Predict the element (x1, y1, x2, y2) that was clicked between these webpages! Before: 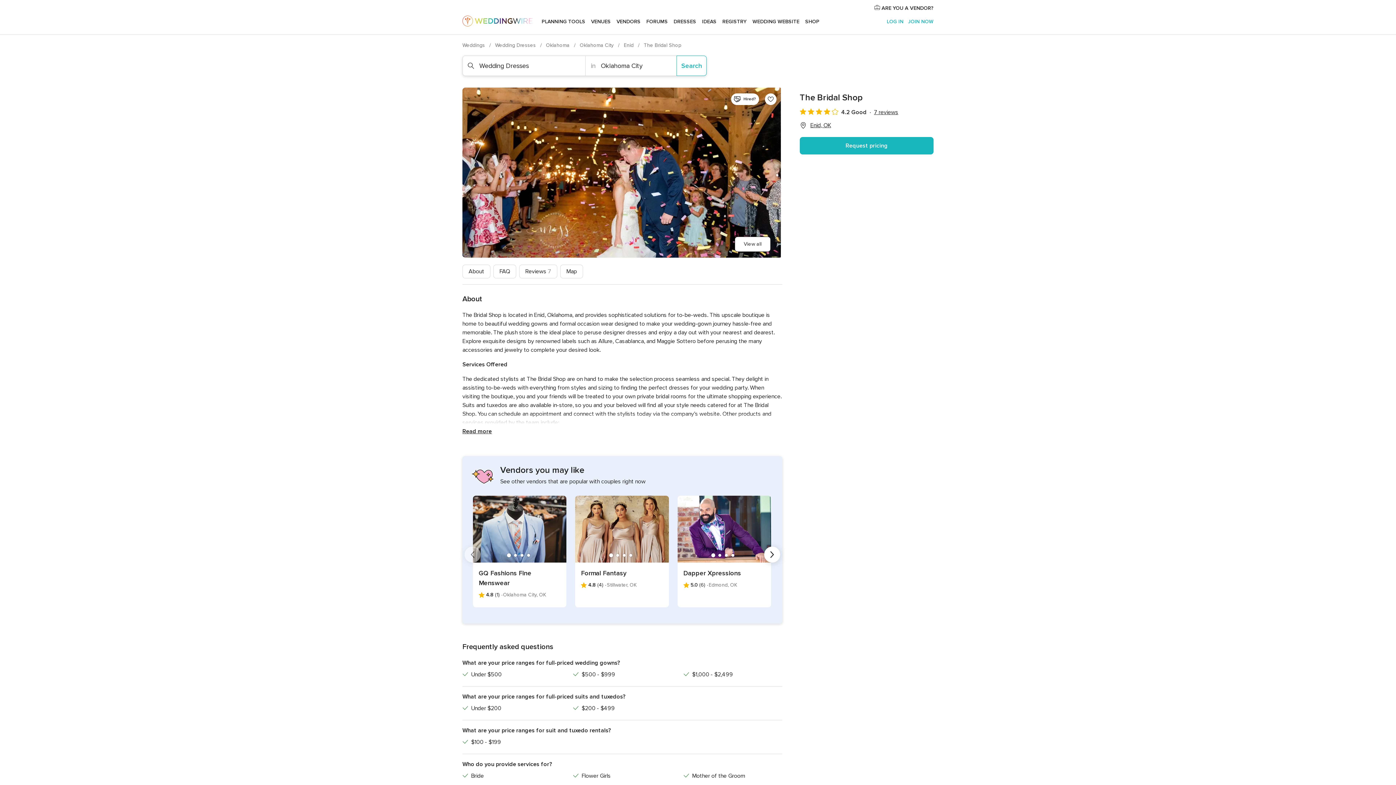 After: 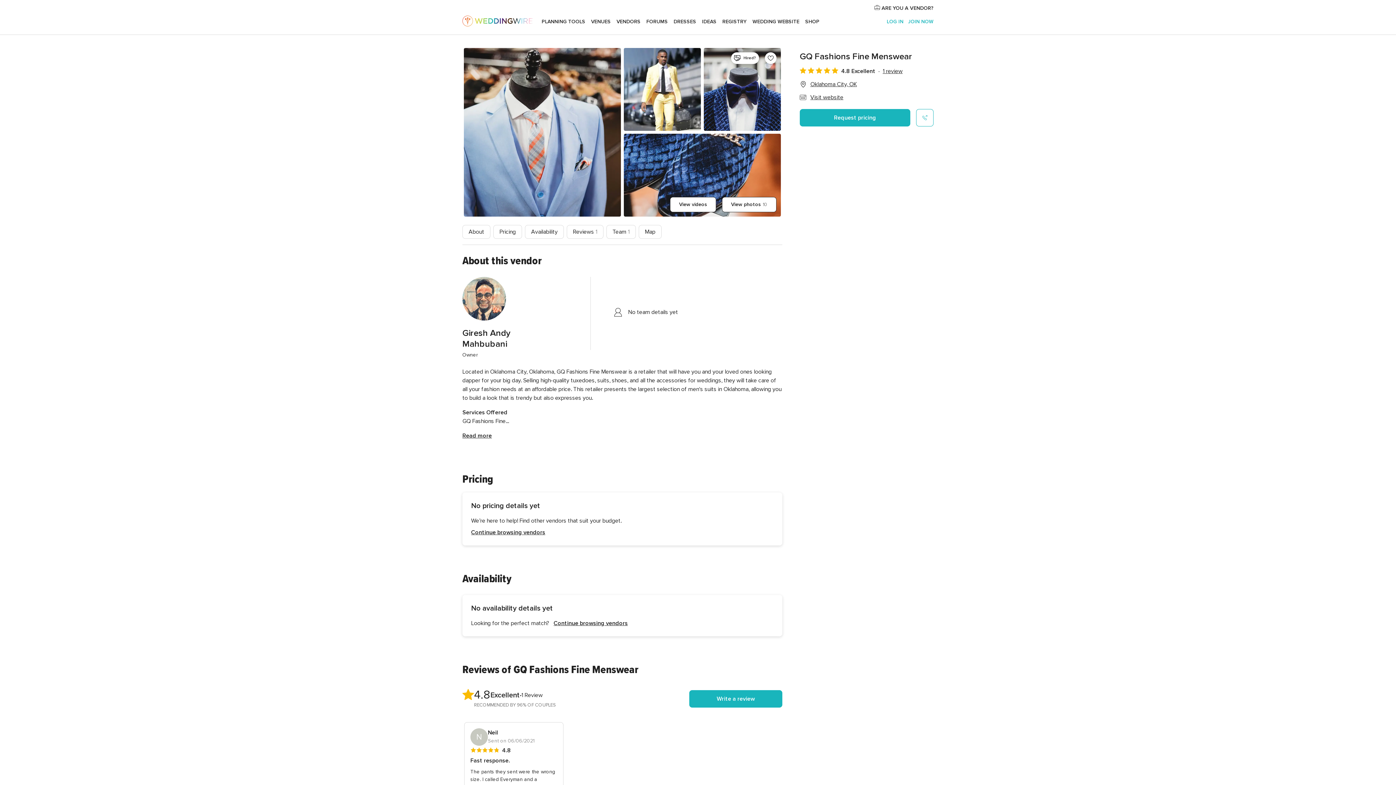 Action: bbox: (478, 568, 560, 588) label: GQ Fashions Fine Menswear